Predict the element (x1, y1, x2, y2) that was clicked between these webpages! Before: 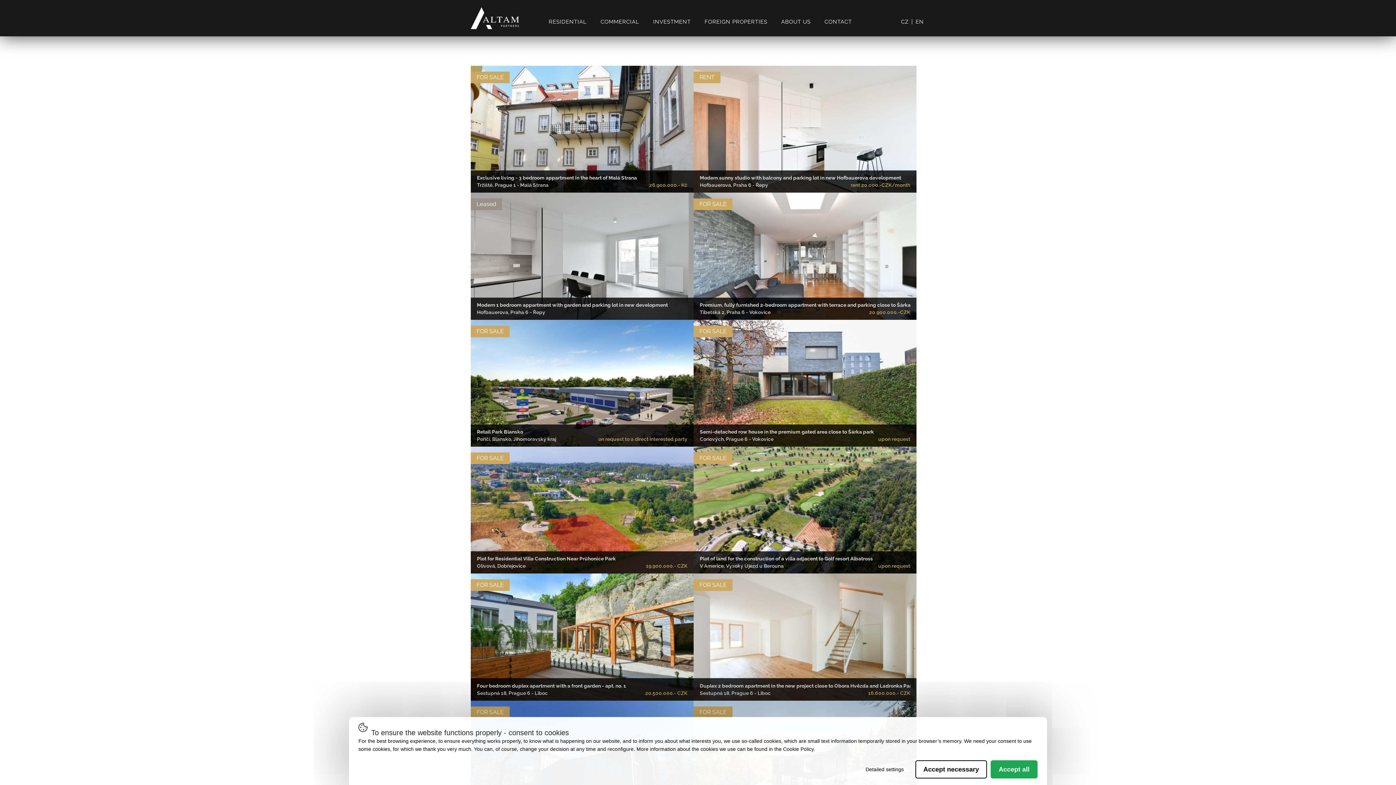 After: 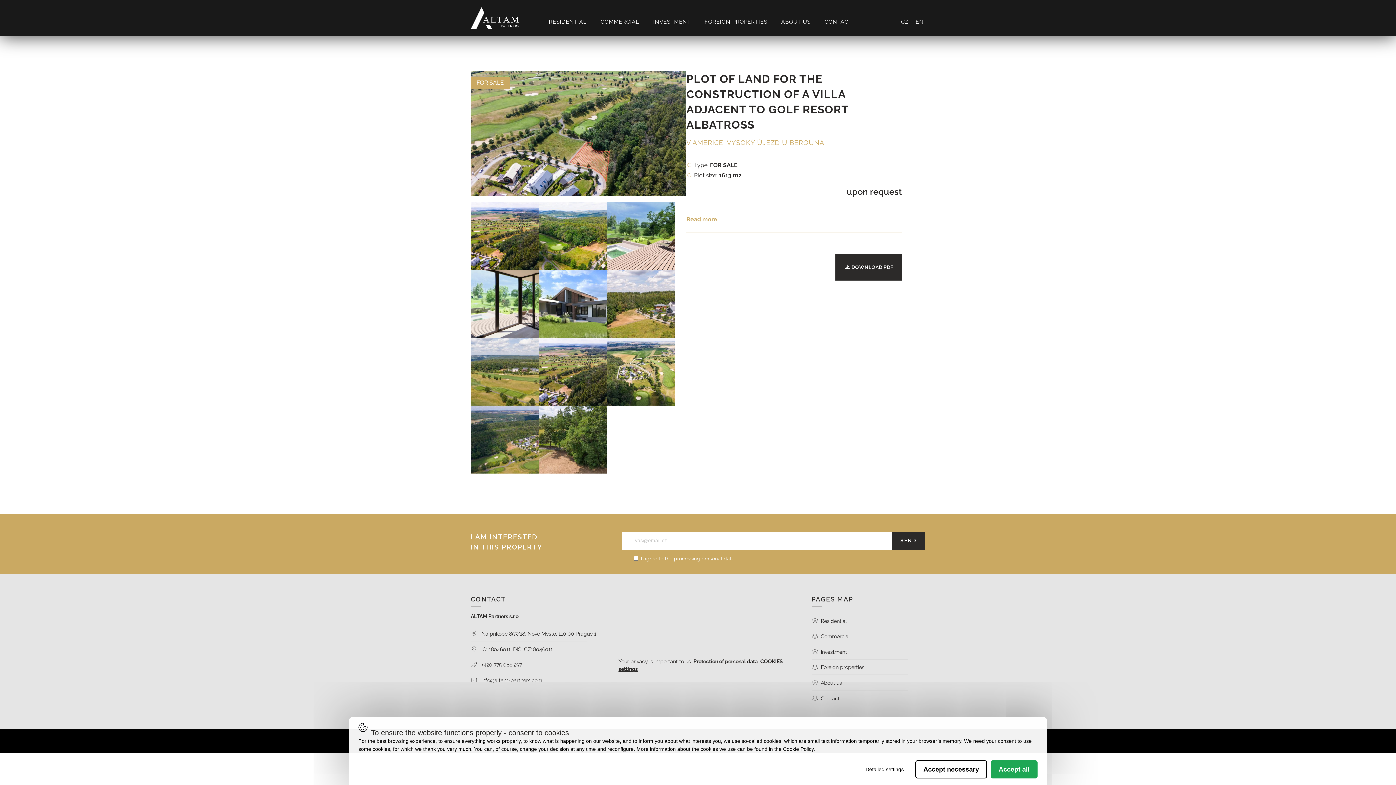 Action: label: FOR SALE
Plot of land for the construction of a villa adjacent to Golf resort Albatross
V Americe, Vysoký Újezd u Berouna
upon request bbox: (693, 446, 916, 573)